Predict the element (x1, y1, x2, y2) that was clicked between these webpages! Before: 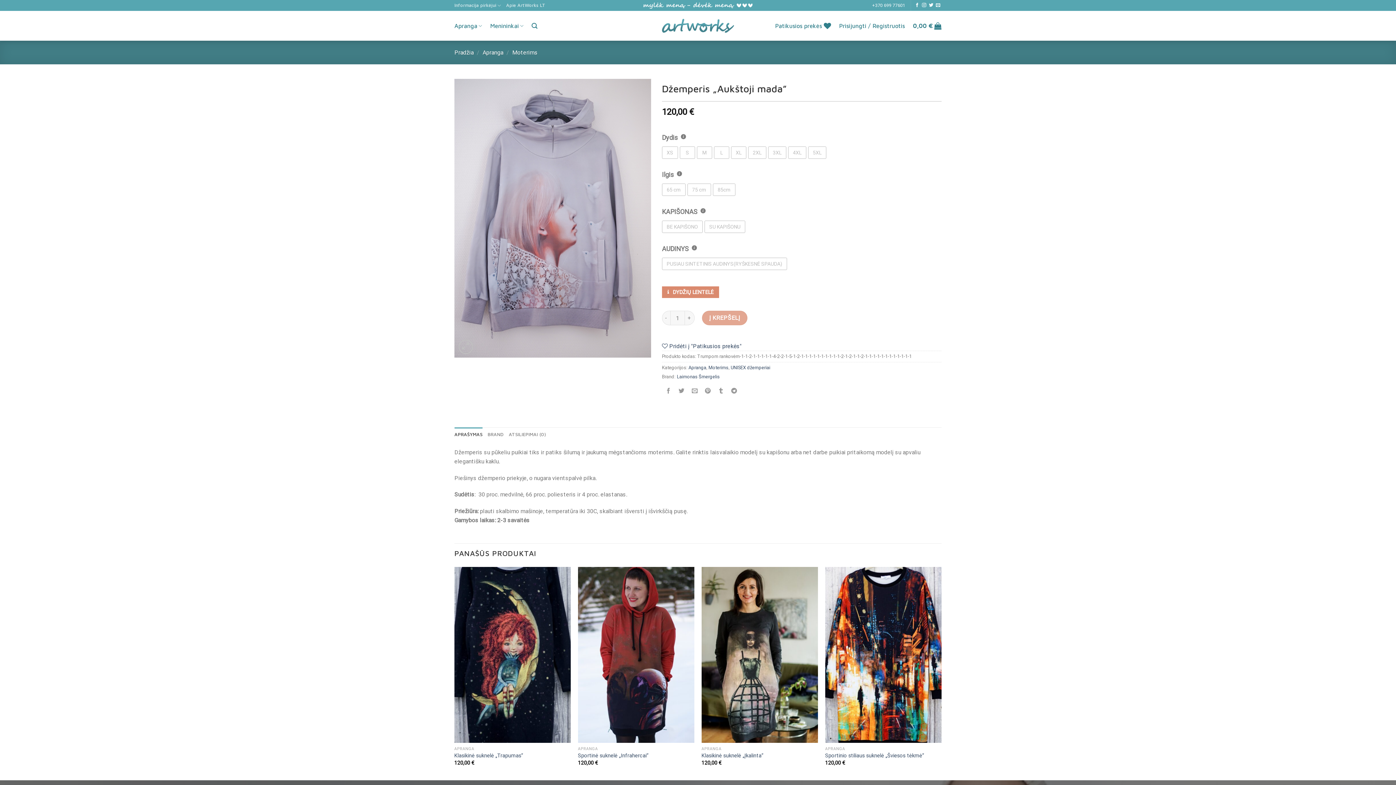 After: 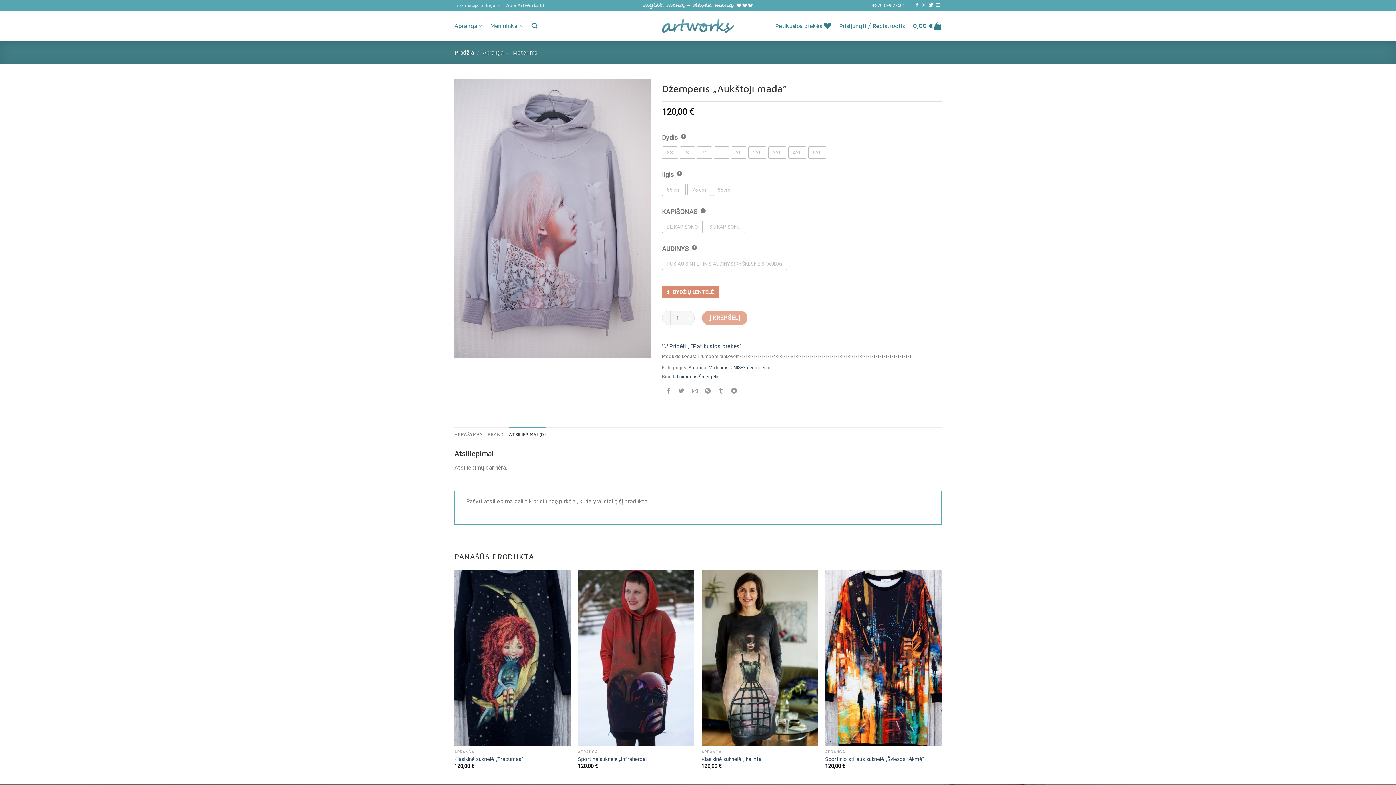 Action: label: ATSILIEPIMAI (0) bbox: (508, 427, 546, 442)